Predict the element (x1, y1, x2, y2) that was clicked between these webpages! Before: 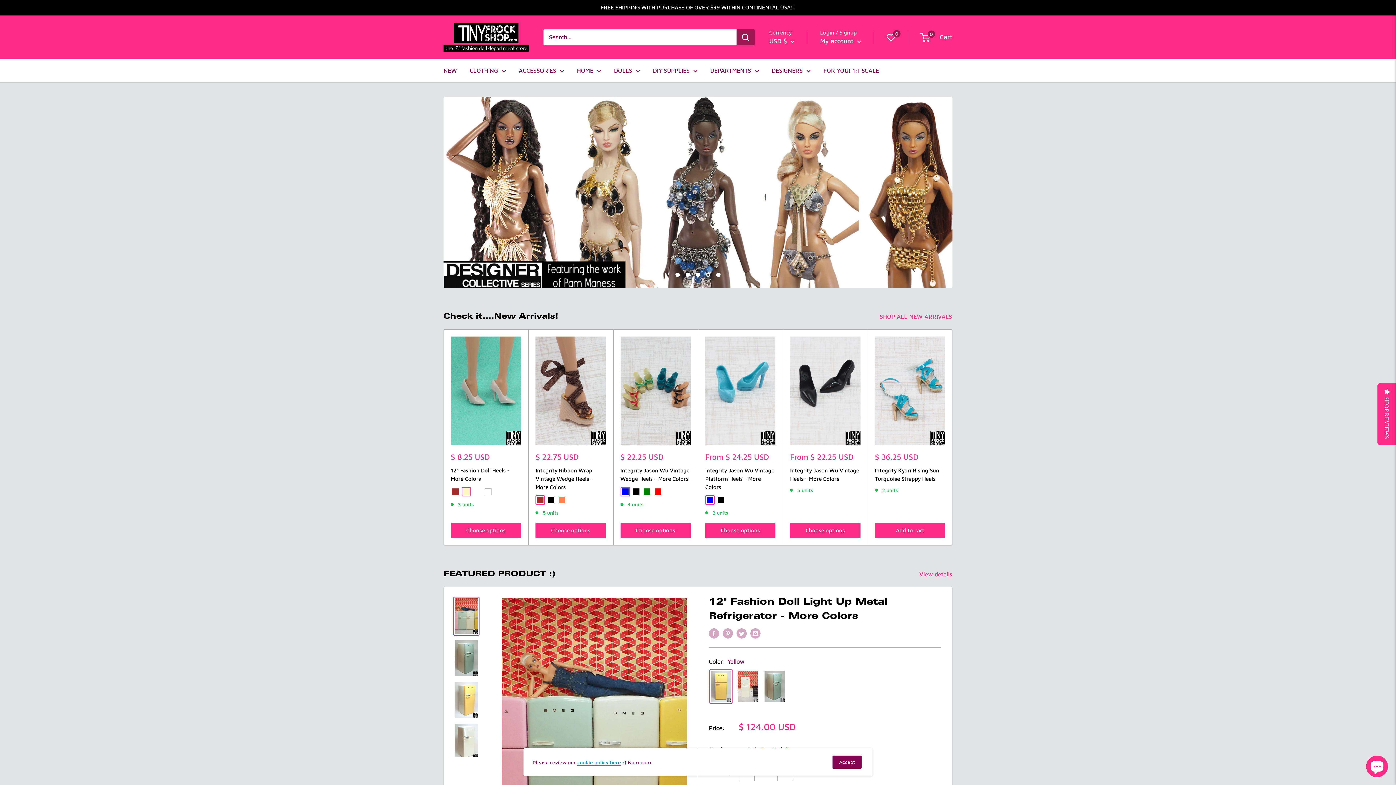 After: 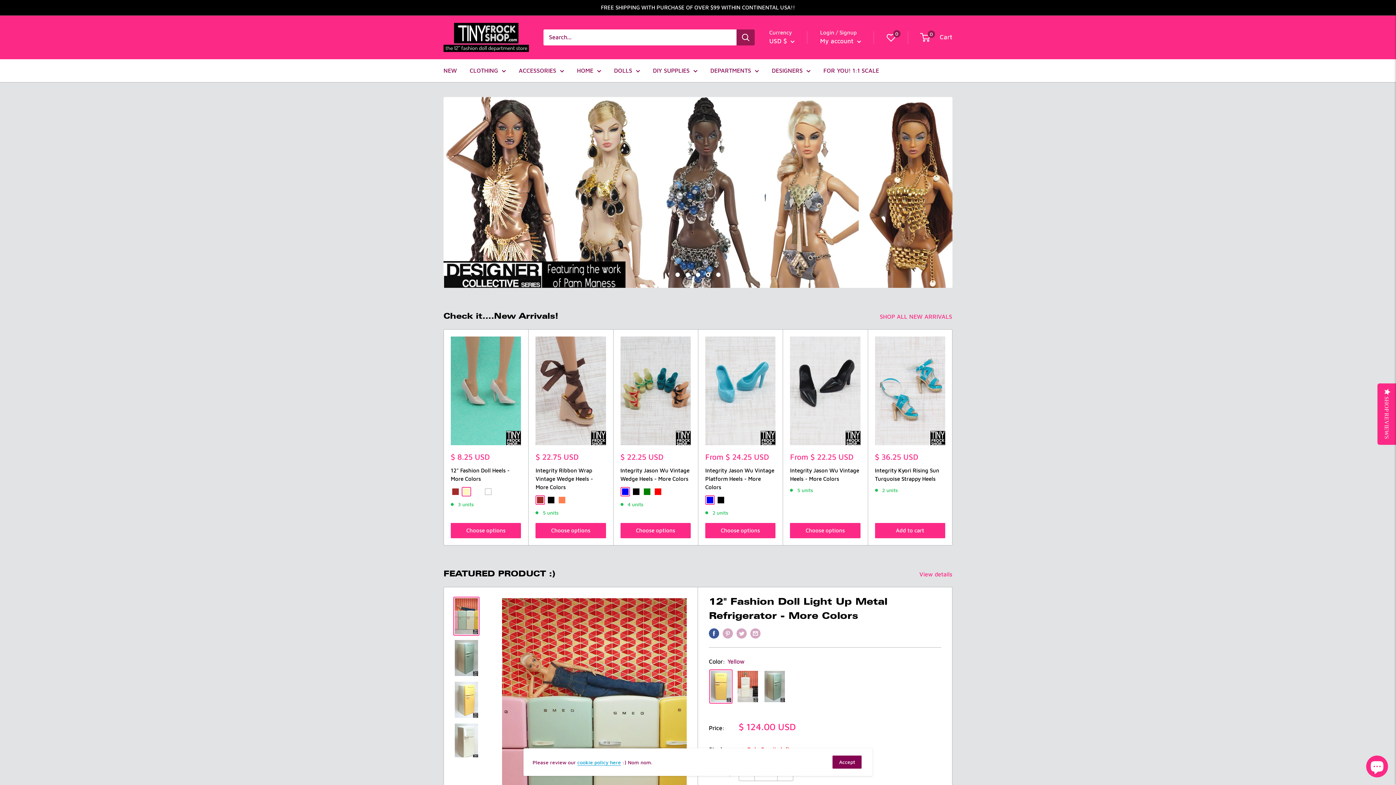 Action: bbox: (709, 640, 719, 651) label: Share on Facebook